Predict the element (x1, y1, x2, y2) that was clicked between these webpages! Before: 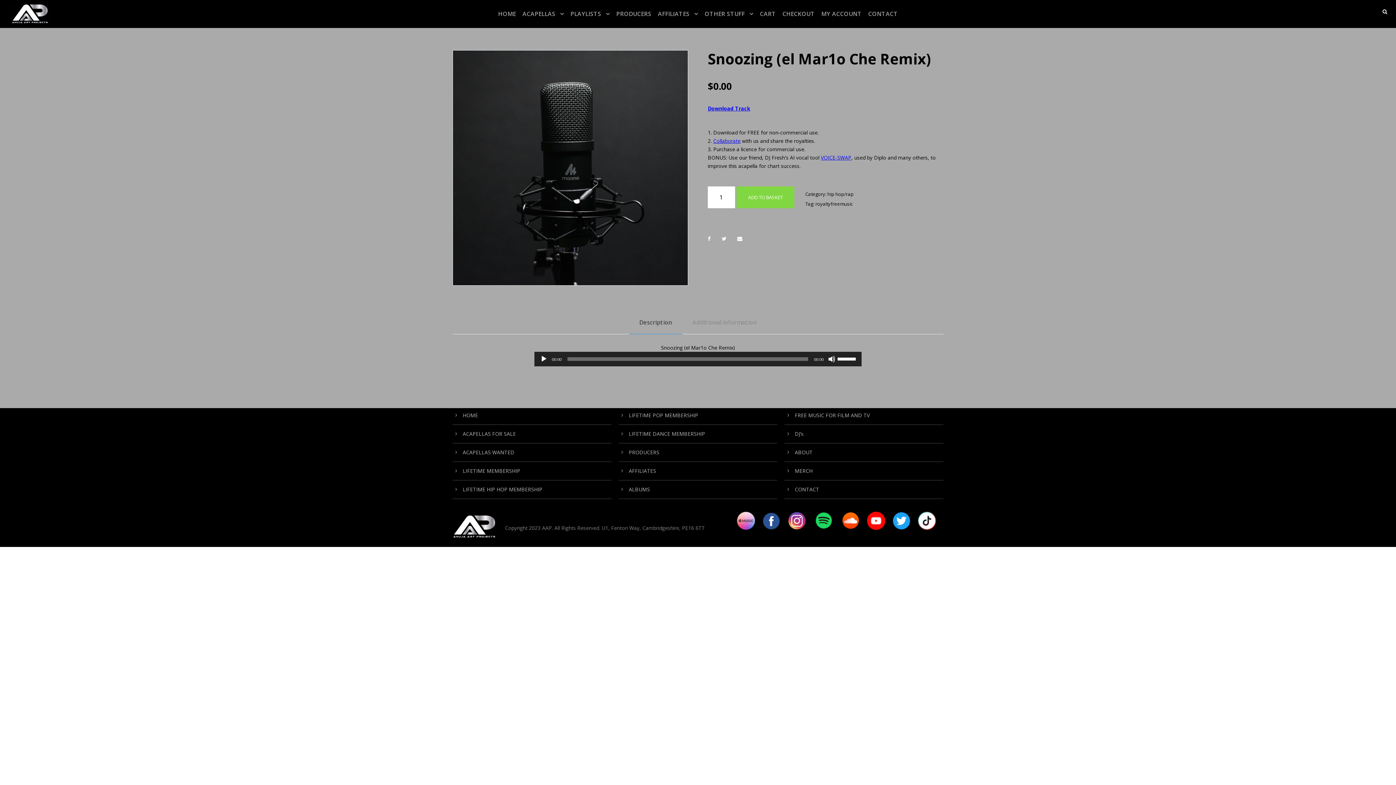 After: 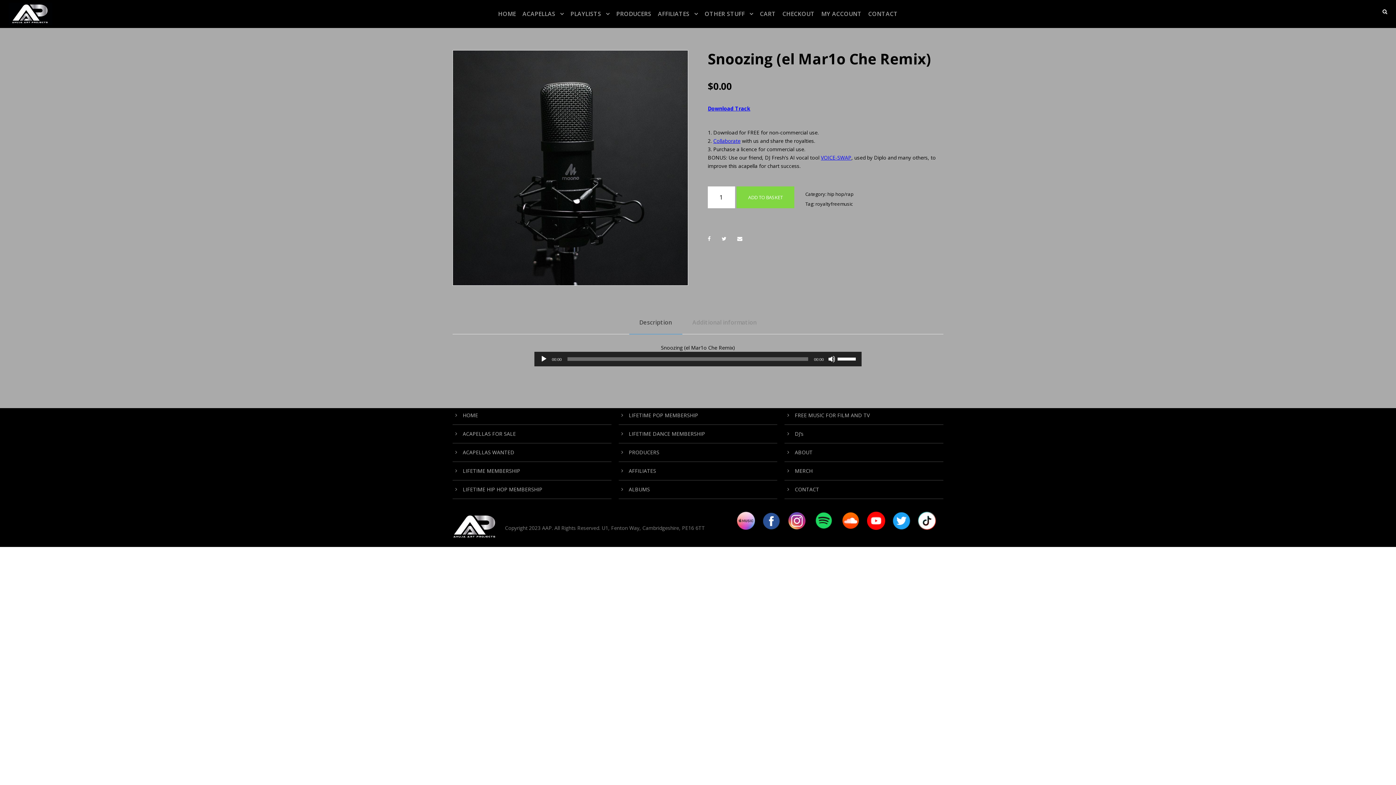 Action: bbox: (918, 519, 943, 526)